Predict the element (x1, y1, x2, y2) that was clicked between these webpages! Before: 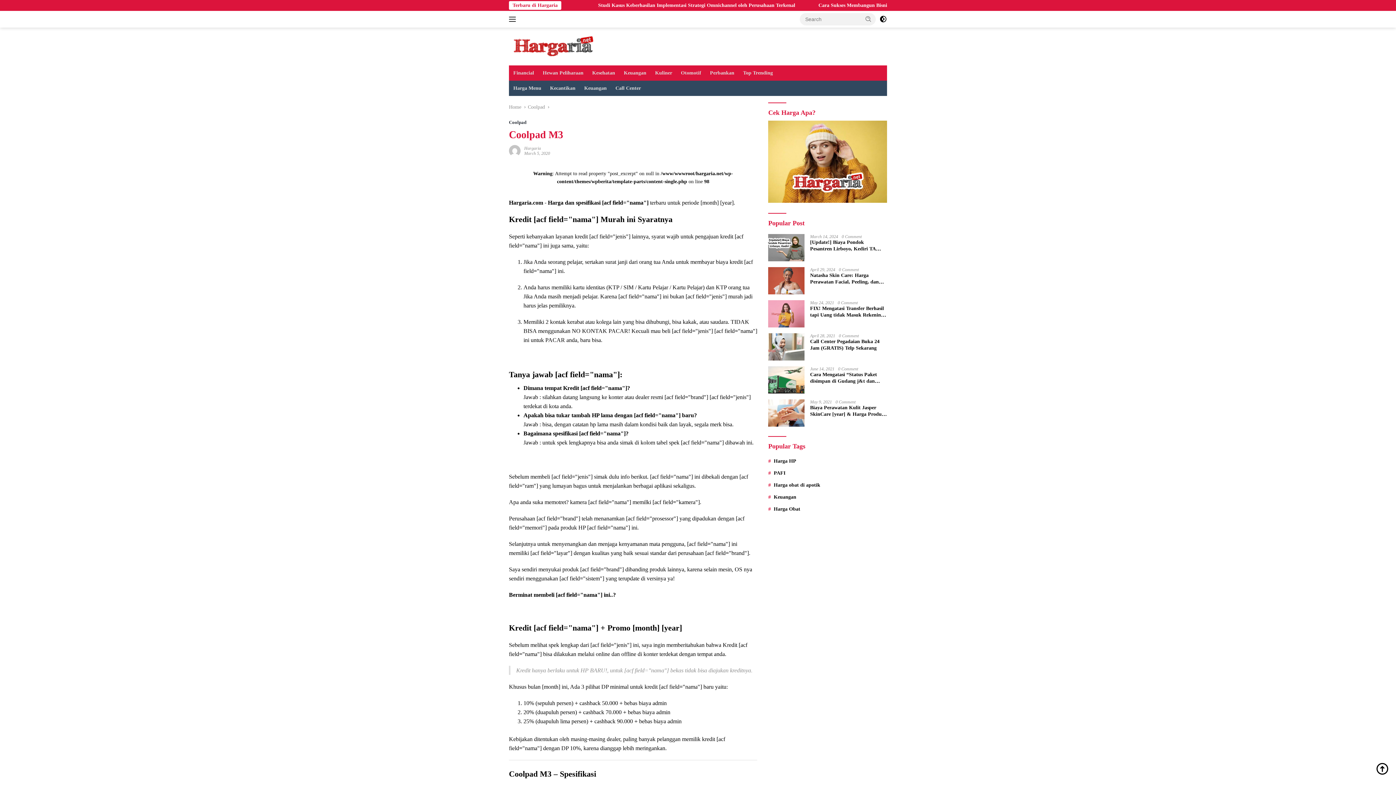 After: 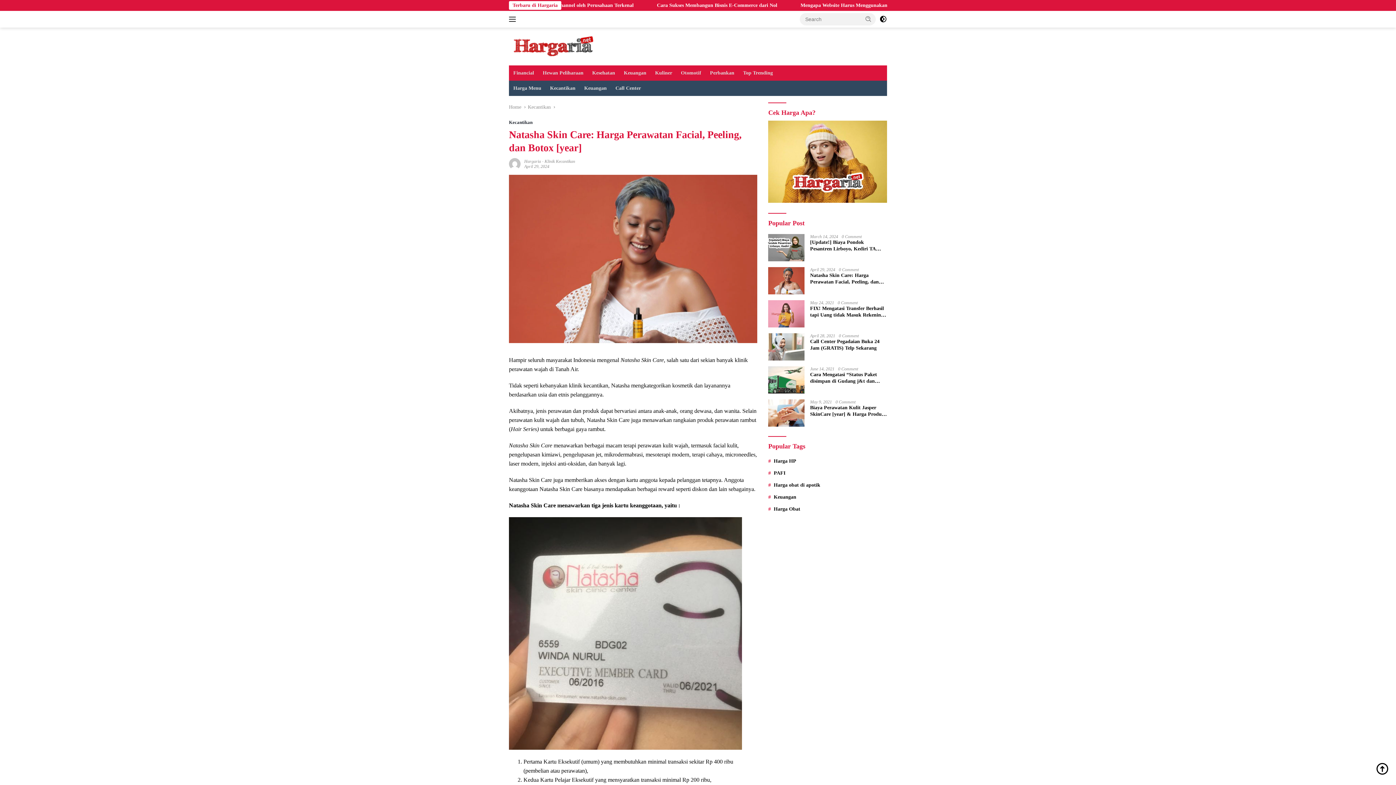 Action: bbox: (810, 272, 887, 285) label: Natasha Skin Care: Harga Perawatan Facial, Peeling, dan Botox [year]